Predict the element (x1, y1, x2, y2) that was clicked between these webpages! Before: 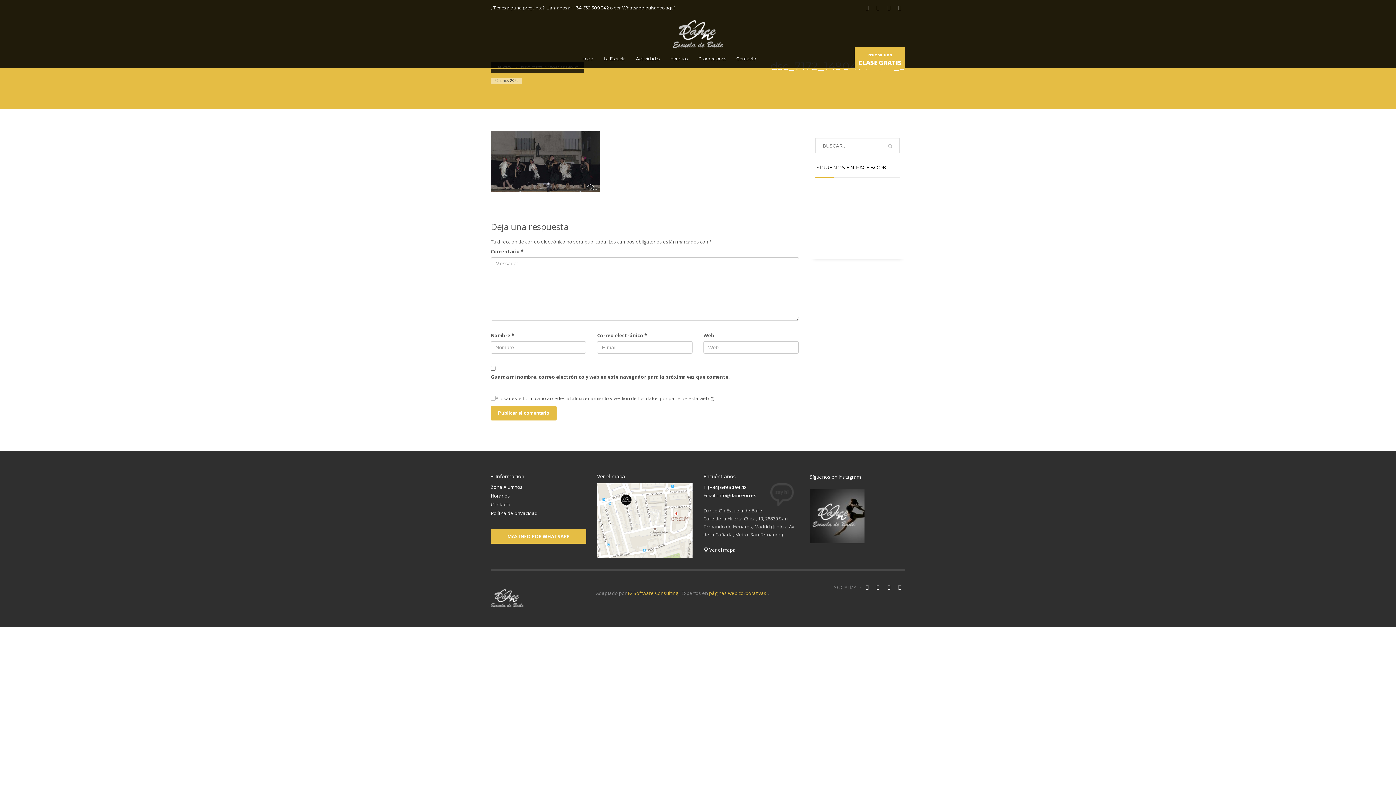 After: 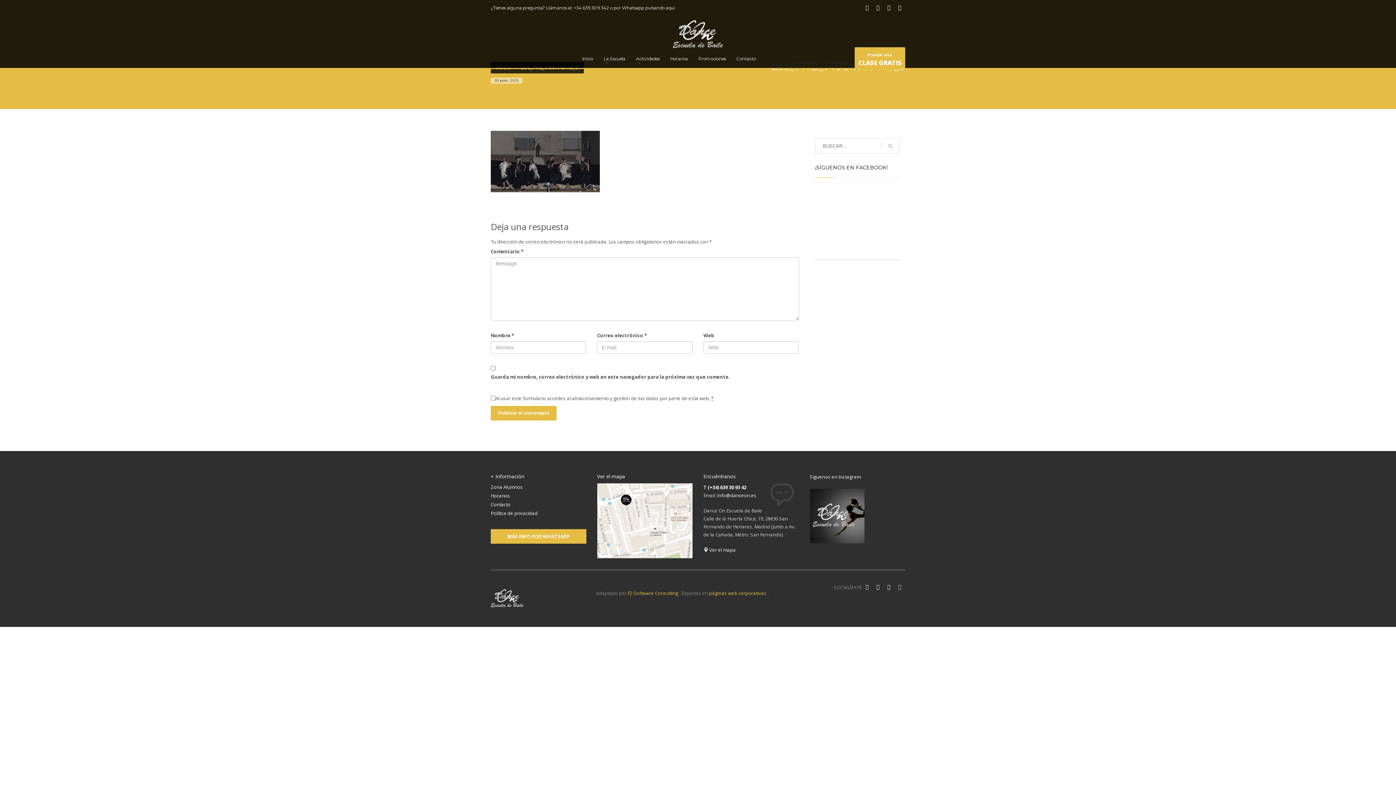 Action: bbox: (894, 582, 905, 593)